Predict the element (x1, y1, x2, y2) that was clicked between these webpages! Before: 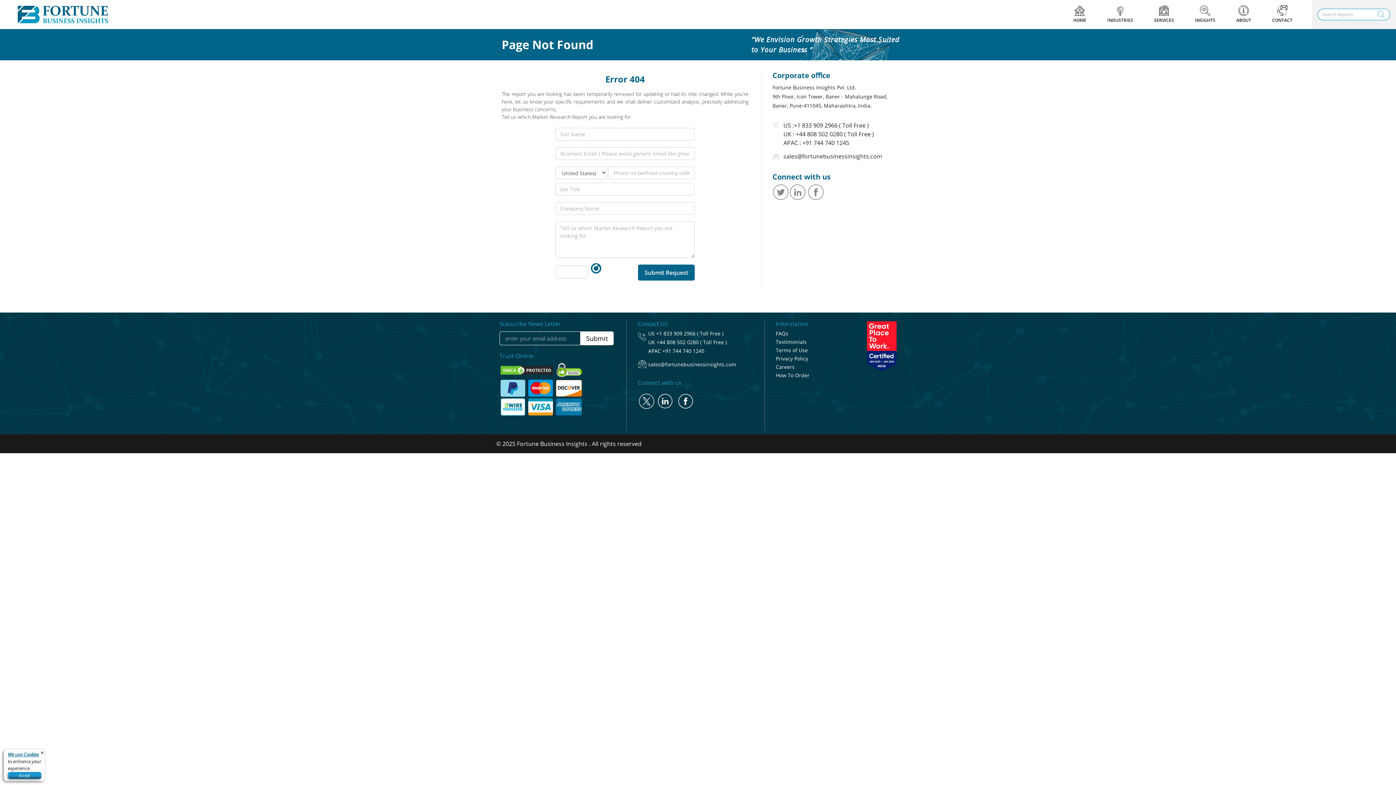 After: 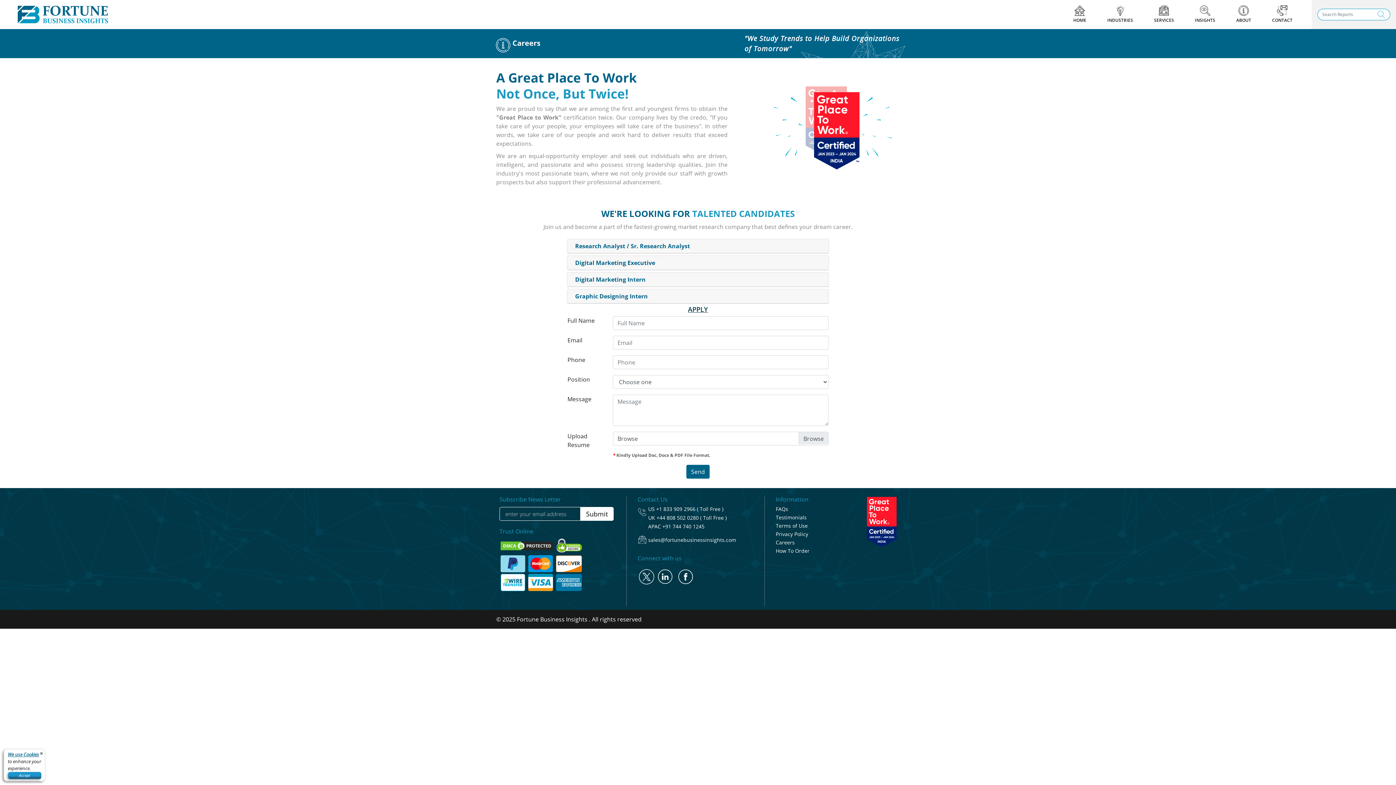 Action: label: Careers bbox: (776, 363, 794, 370)